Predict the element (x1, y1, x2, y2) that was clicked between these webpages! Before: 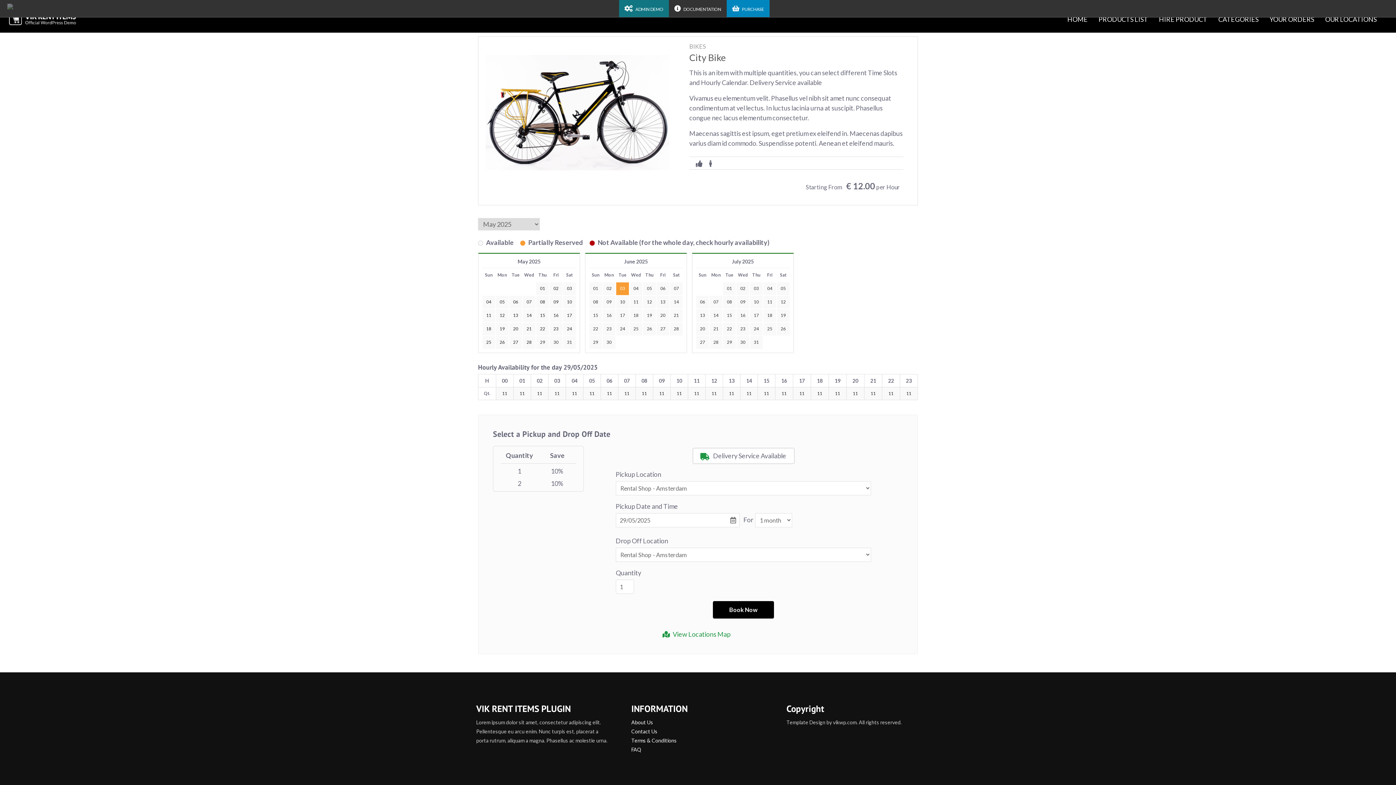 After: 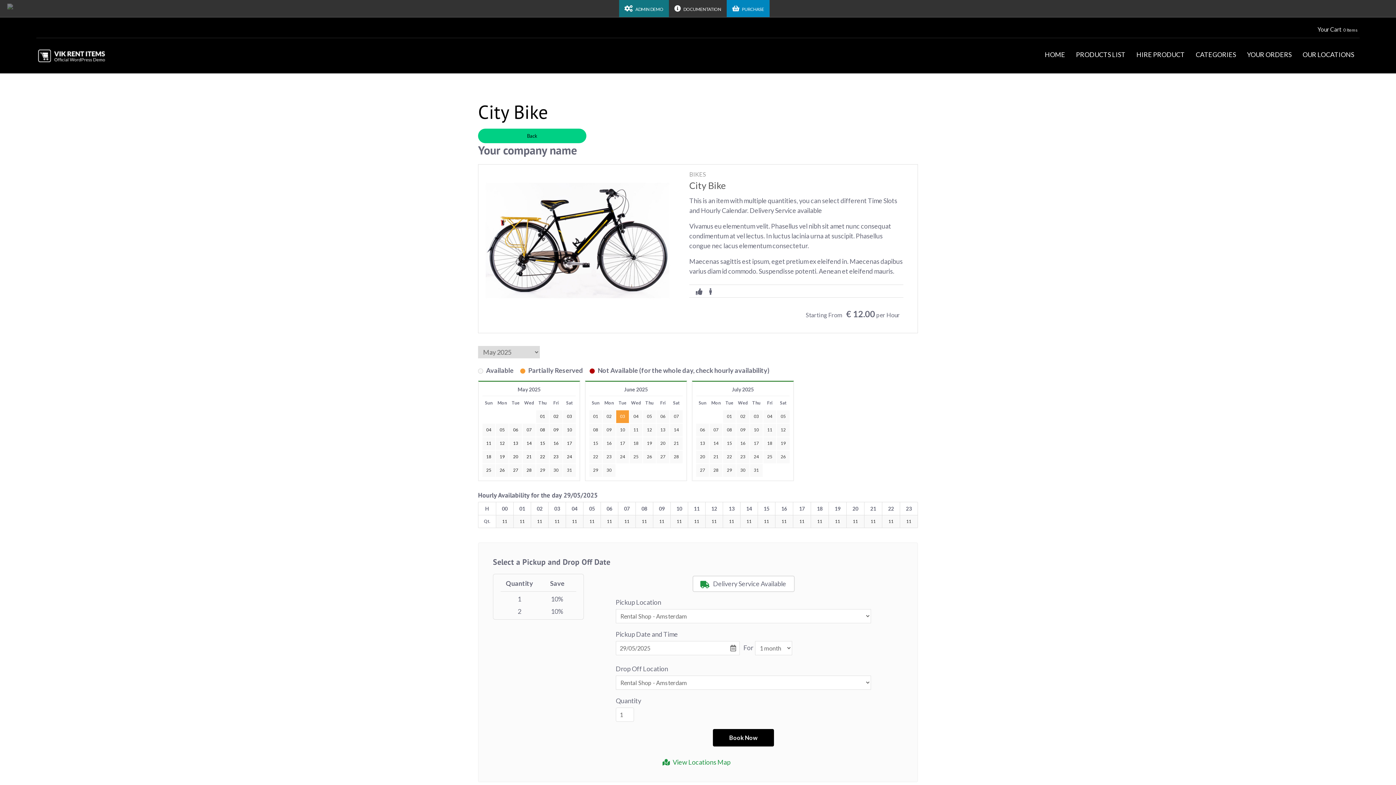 Action: bbox: (631, 746, 641, 753) label: FAQ